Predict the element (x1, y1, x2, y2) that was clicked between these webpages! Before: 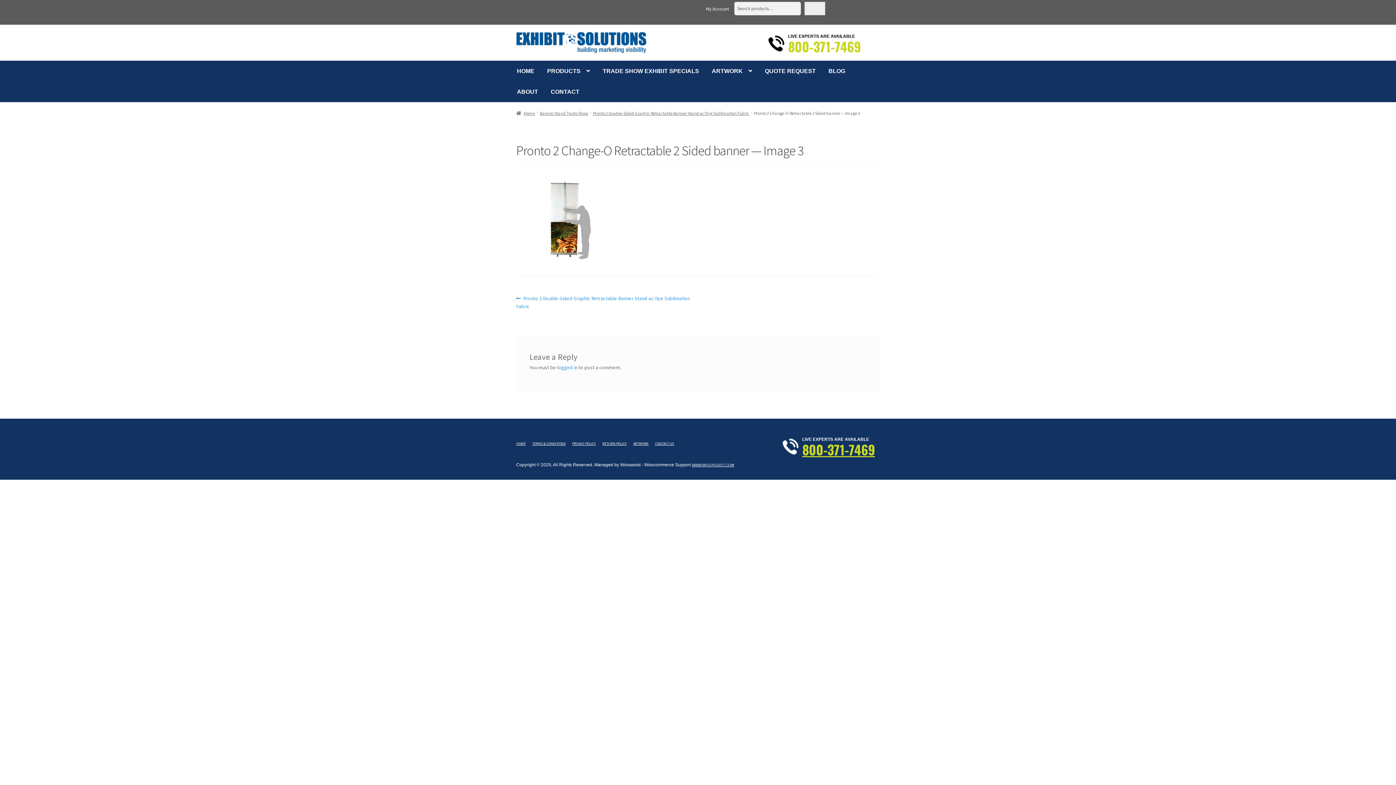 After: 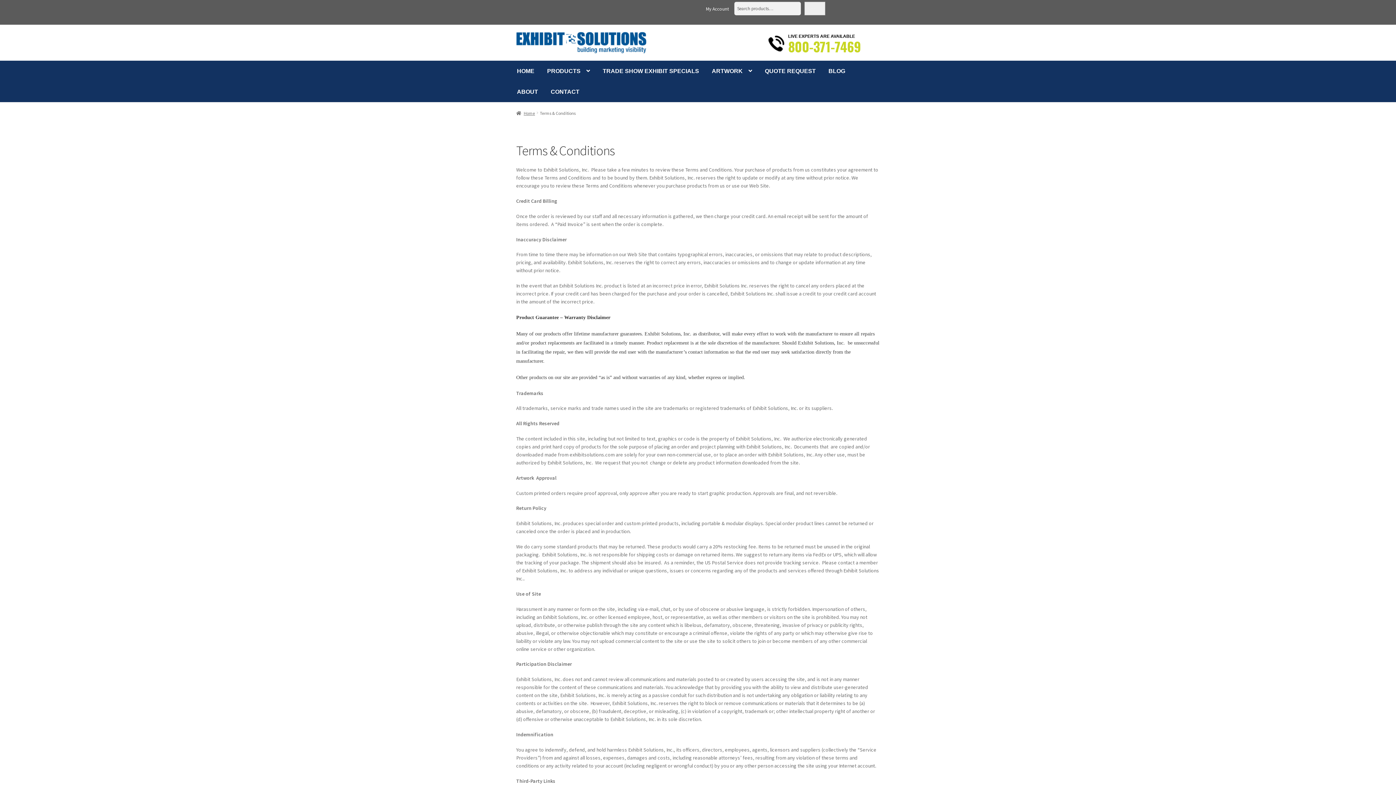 Action: label: TERMS & CONDITIONS bbox: (532, 441, 565, 446)